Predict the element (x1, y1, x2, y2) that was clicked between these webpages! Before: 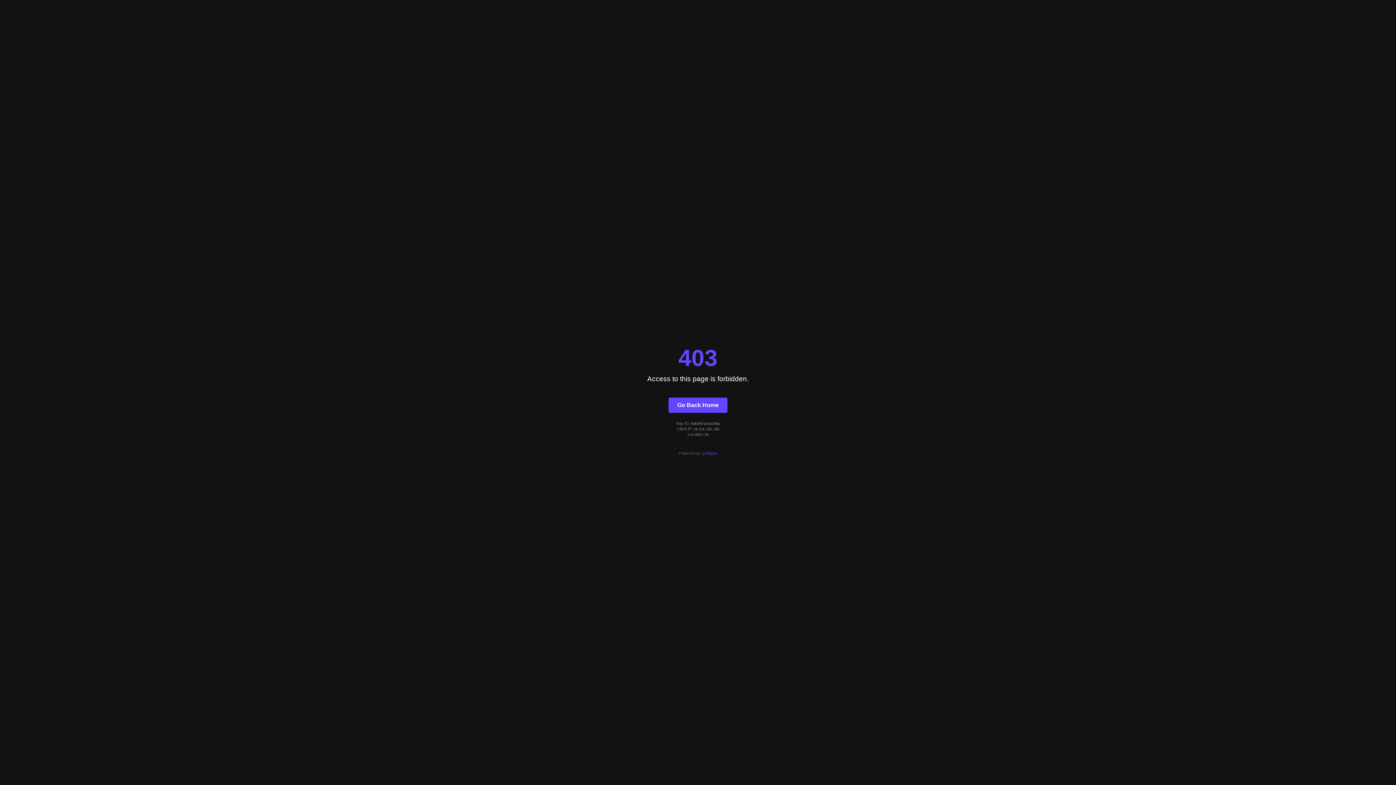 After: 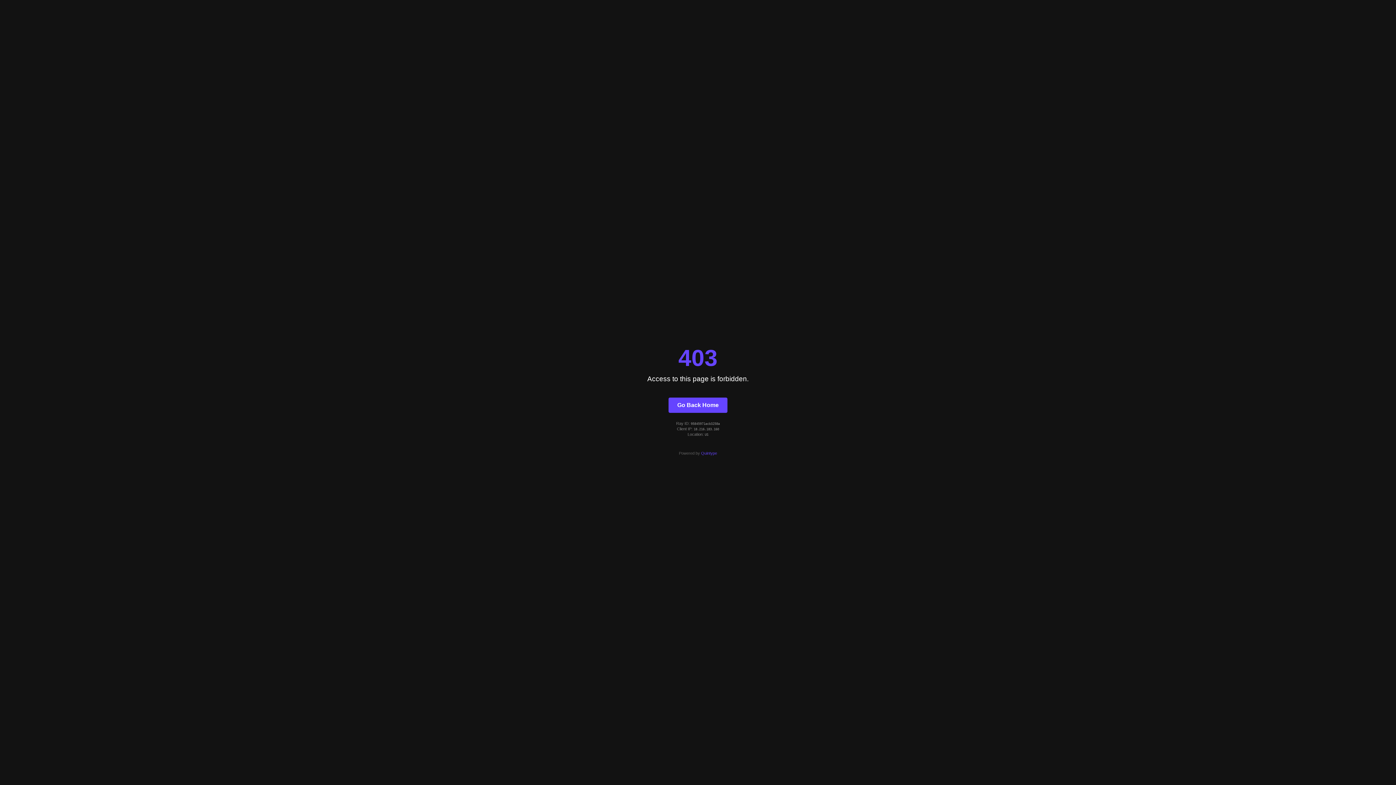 Action: bbox: (701, 451, 717, 455) label: Quintype